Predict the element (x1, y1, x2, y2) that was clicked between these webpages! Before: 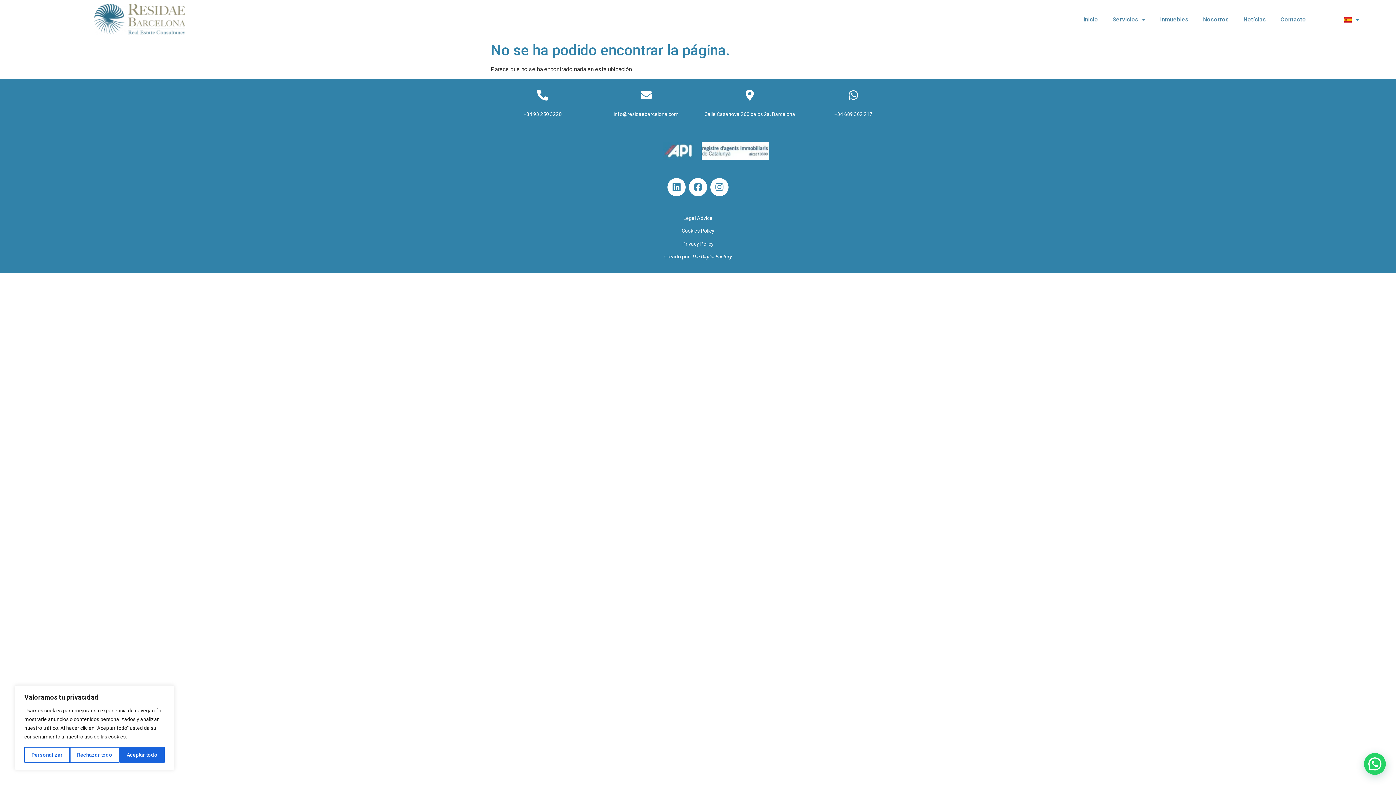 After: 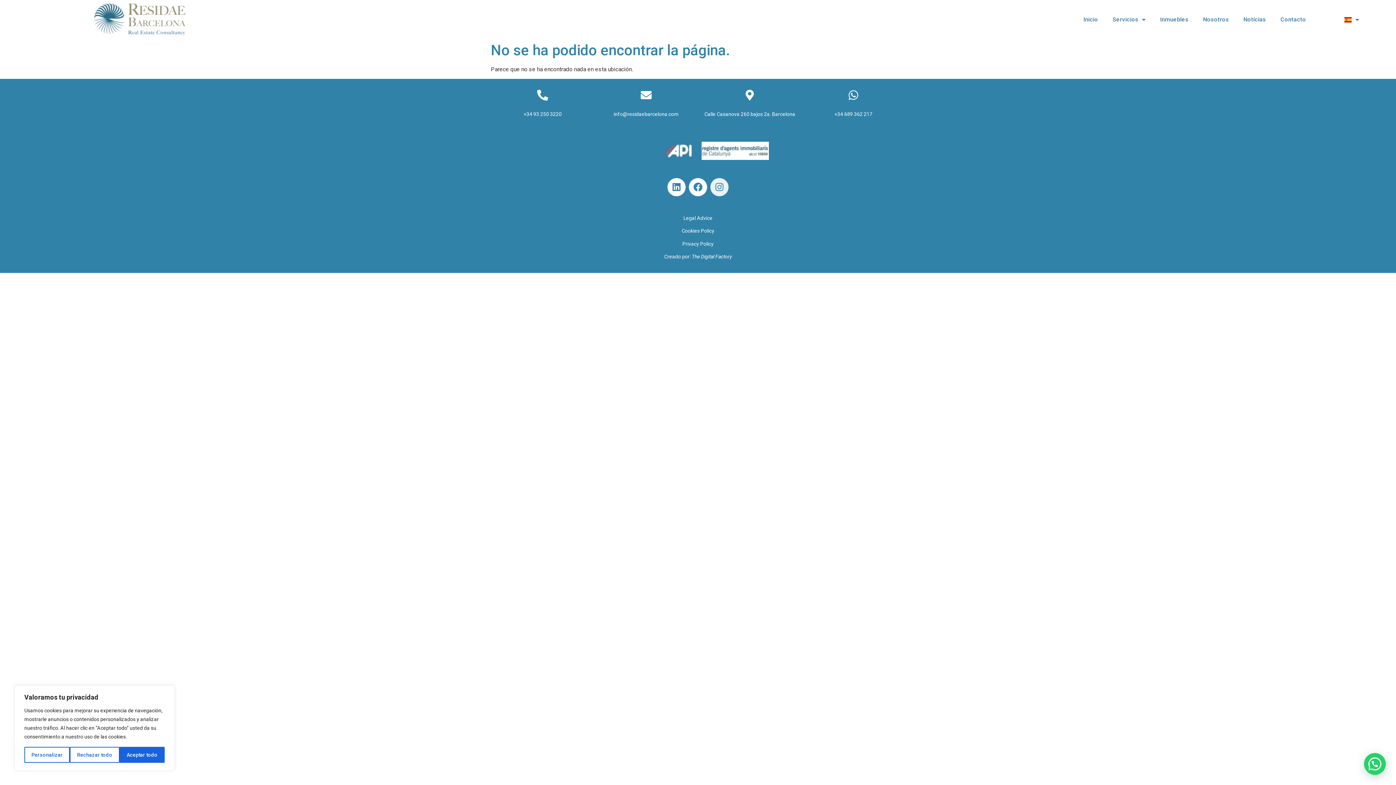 Action: bbox: (710, 178, 728, 196) label: Instagram